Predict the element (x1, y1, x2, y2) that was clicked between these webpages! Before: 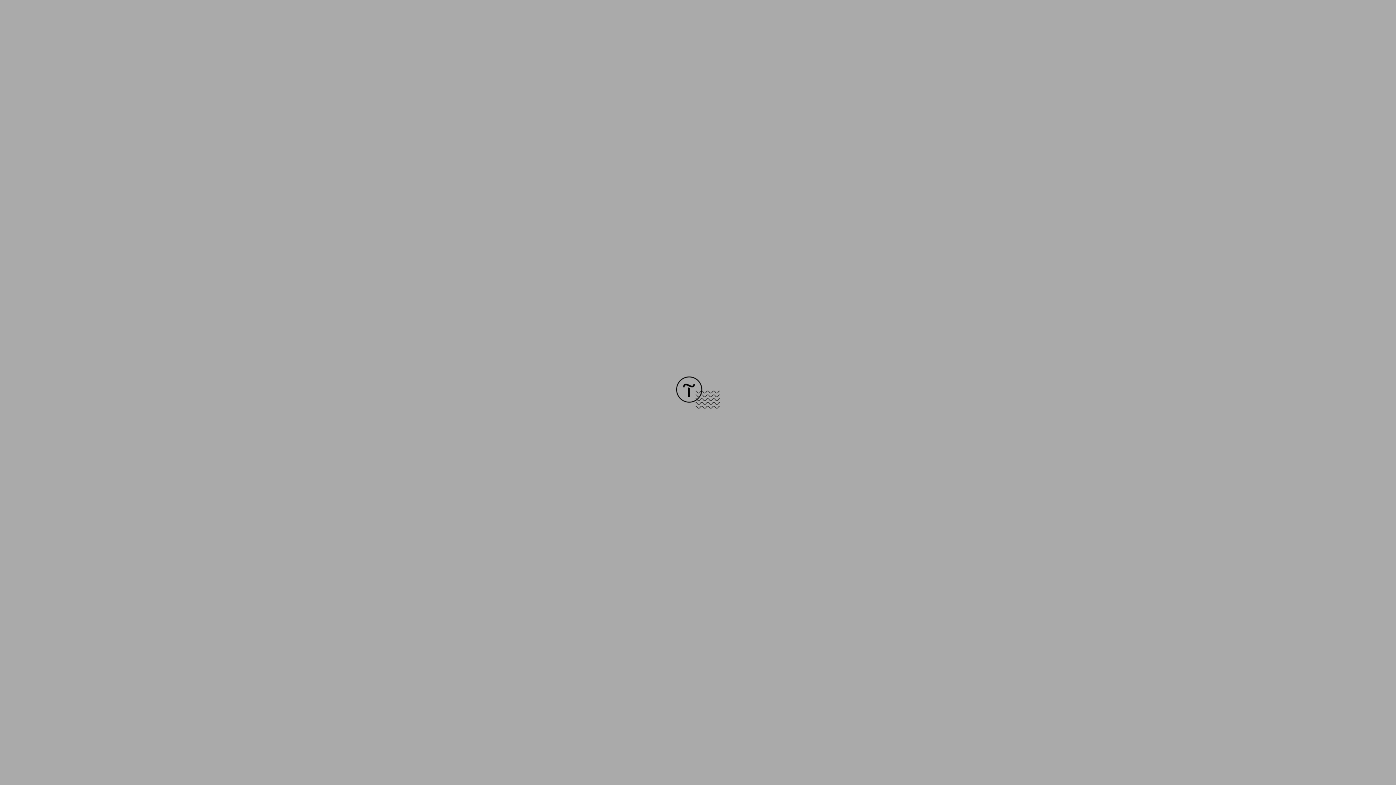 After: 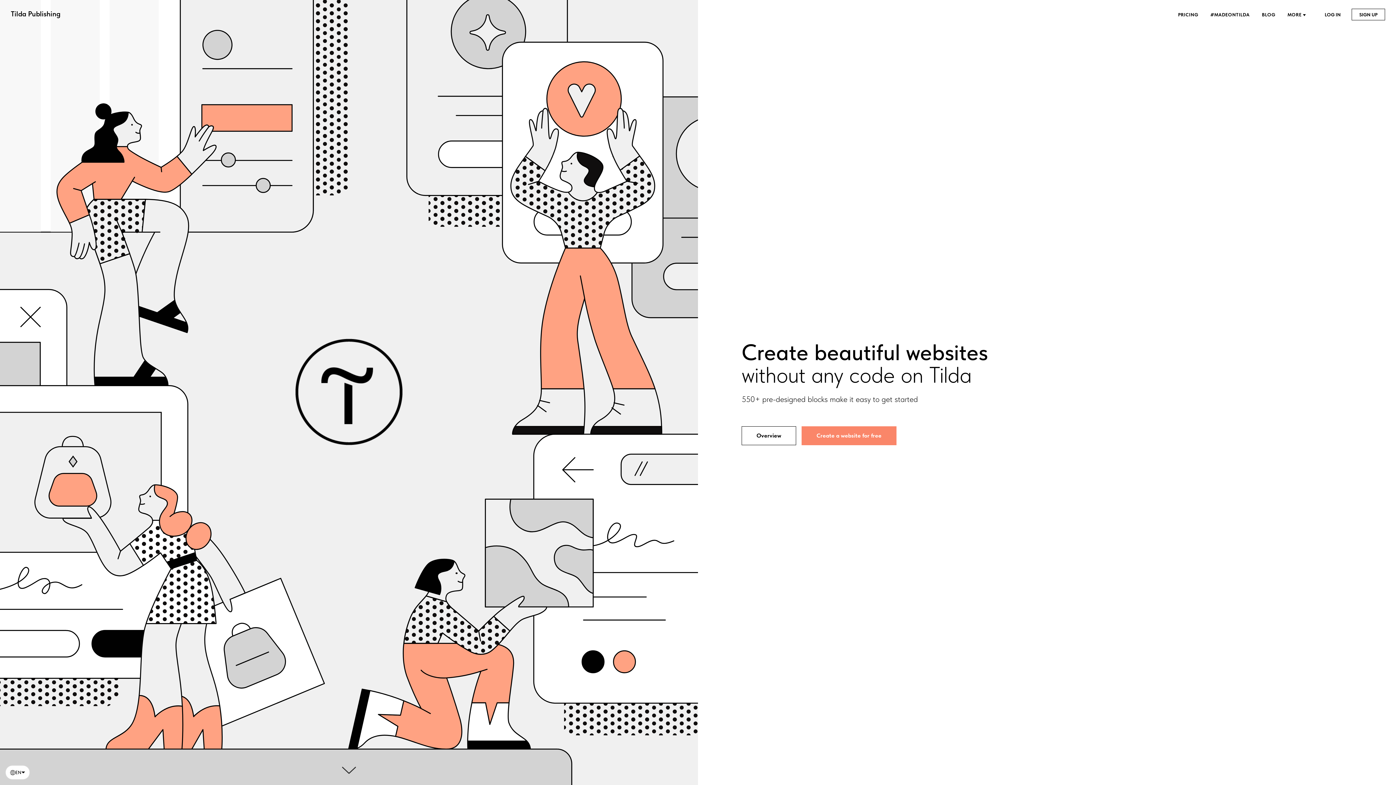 Action: bbox: (676, 403, 720, 409)